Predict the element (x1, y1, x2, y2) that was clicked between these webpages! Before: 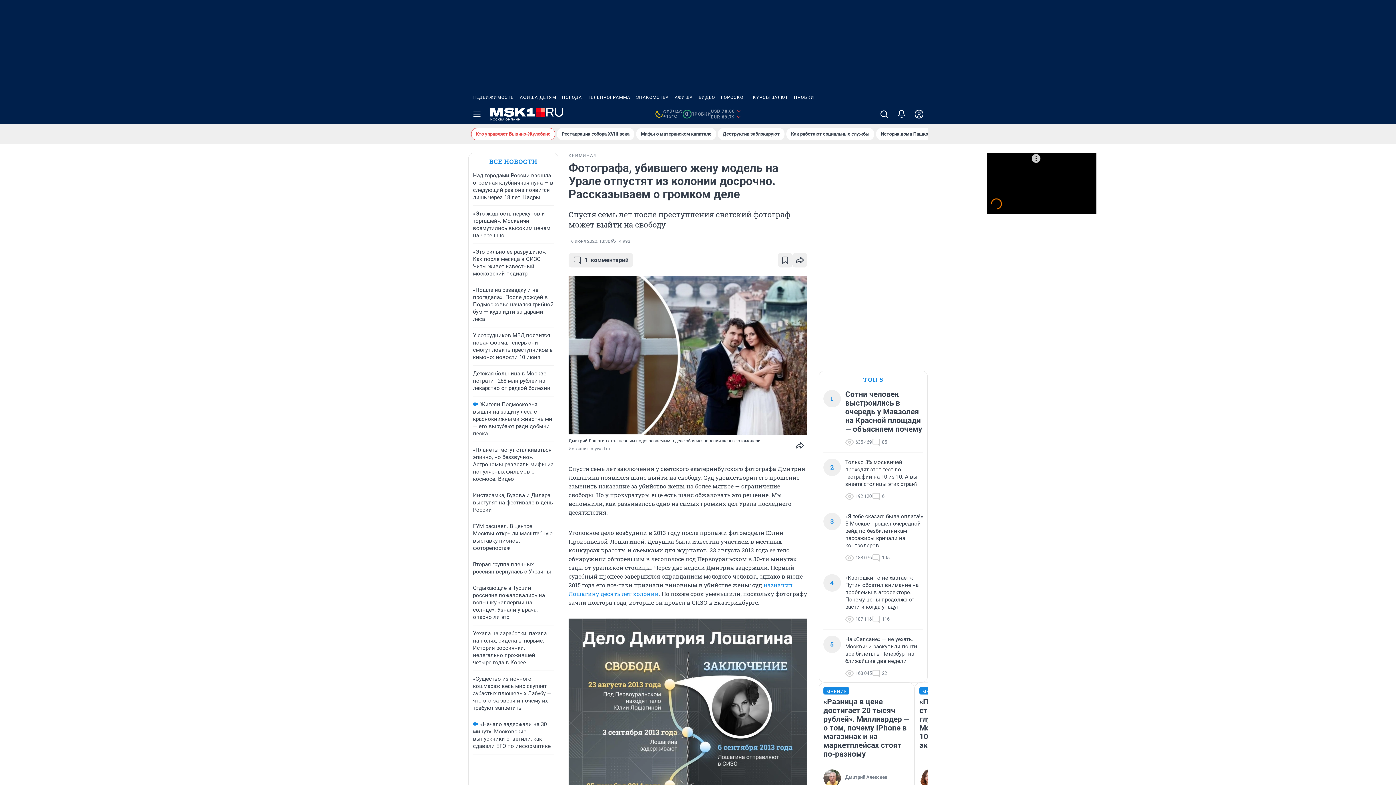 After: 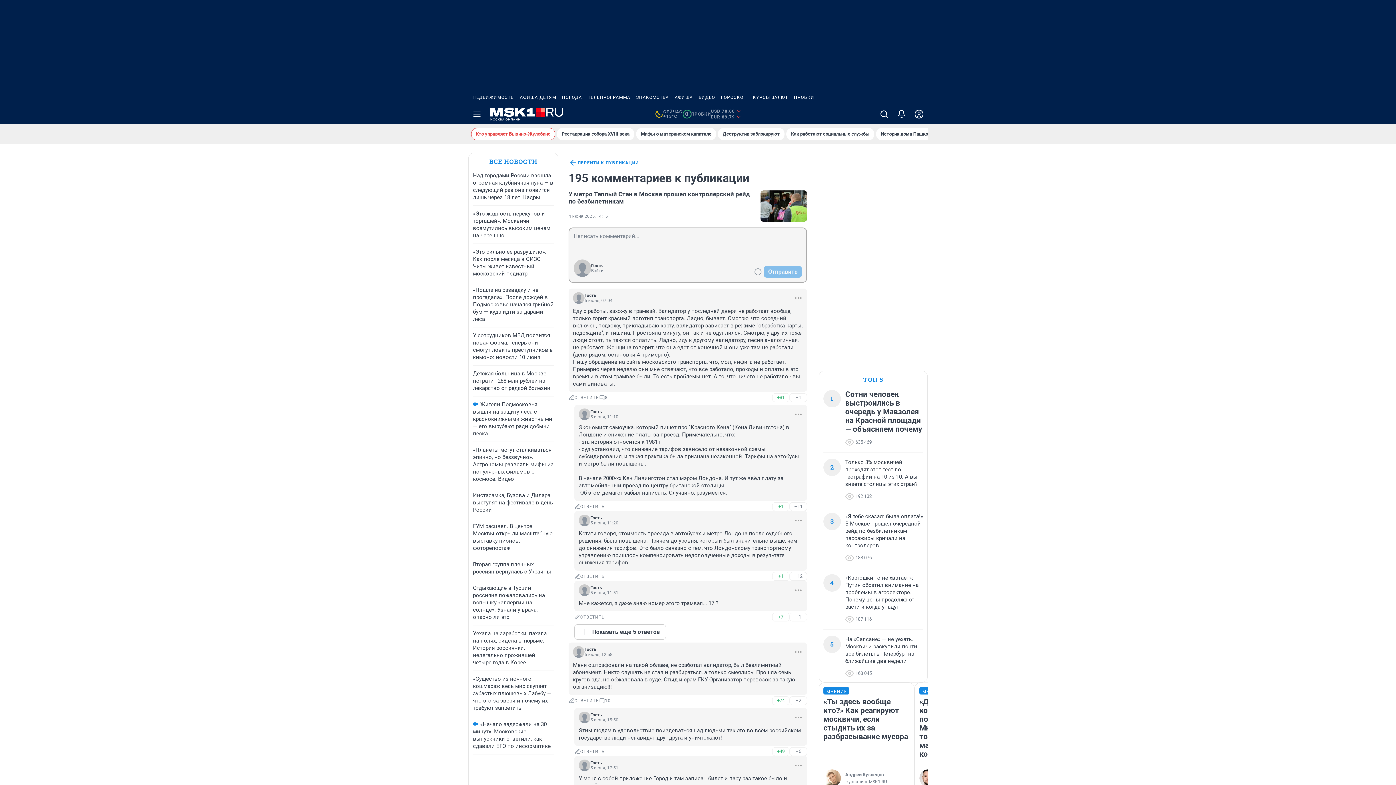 Action: label: 195 bbox: (872, 553, 889, 562)